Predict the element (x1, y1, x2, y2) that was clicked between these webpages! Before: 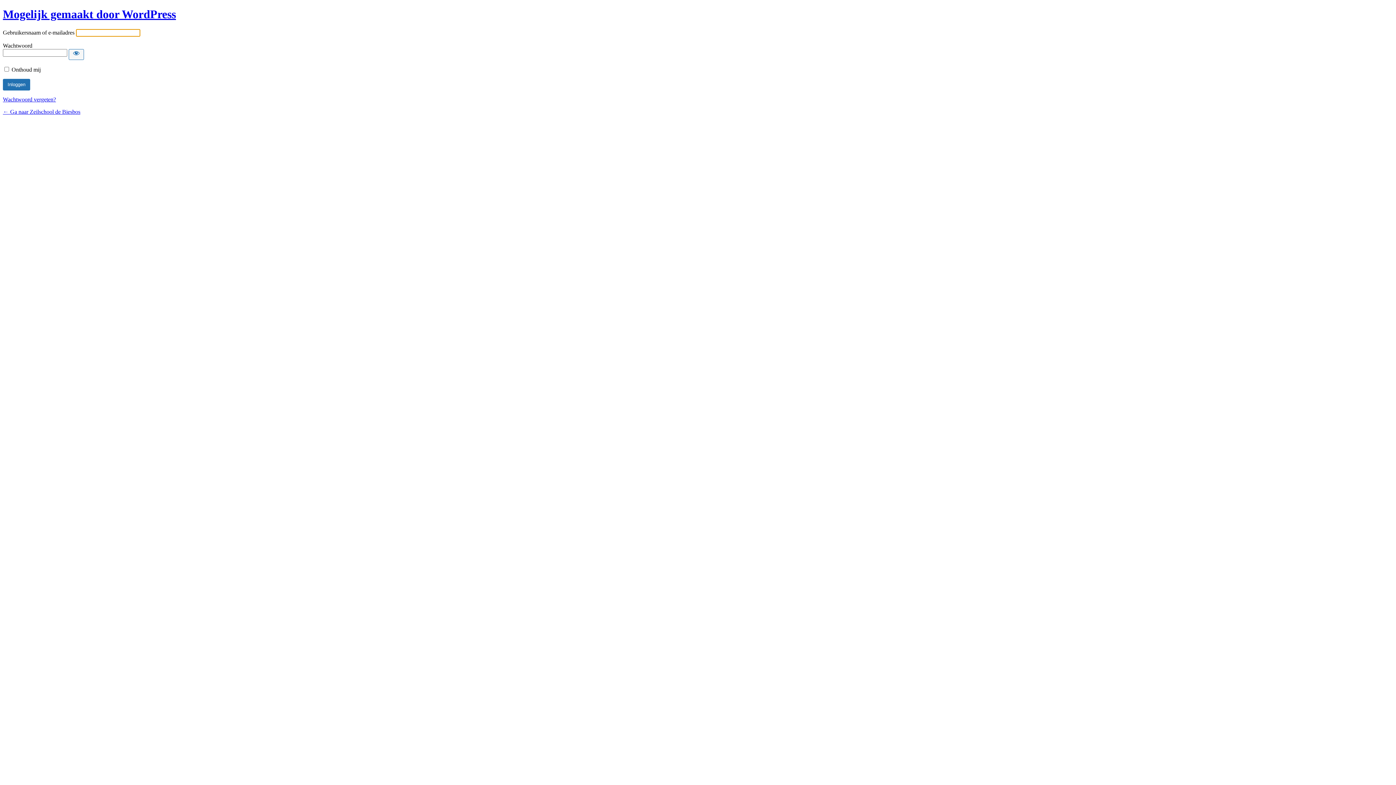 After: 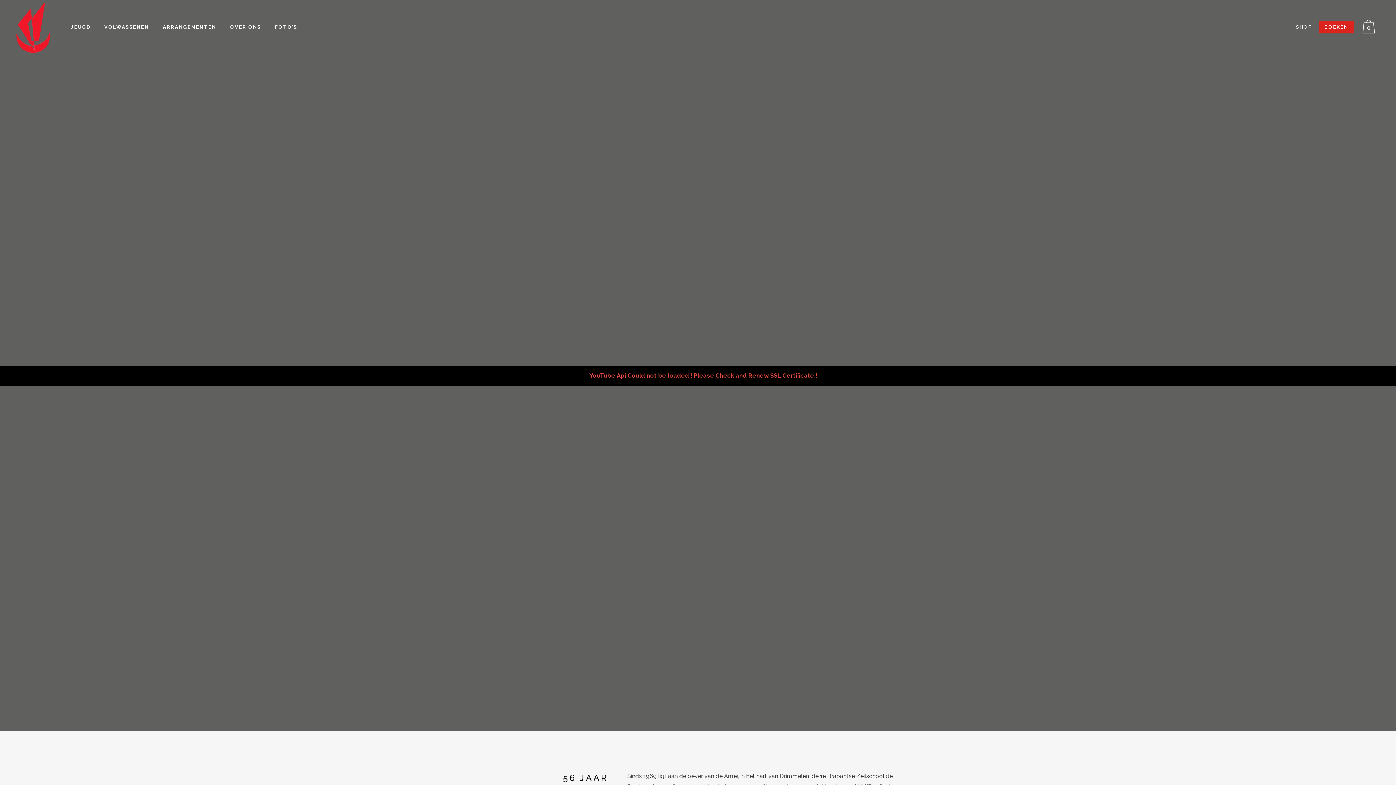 Action: label: ← Ga naar Zeilschool de Biesbos bbox: (2, 108, 80, 114)